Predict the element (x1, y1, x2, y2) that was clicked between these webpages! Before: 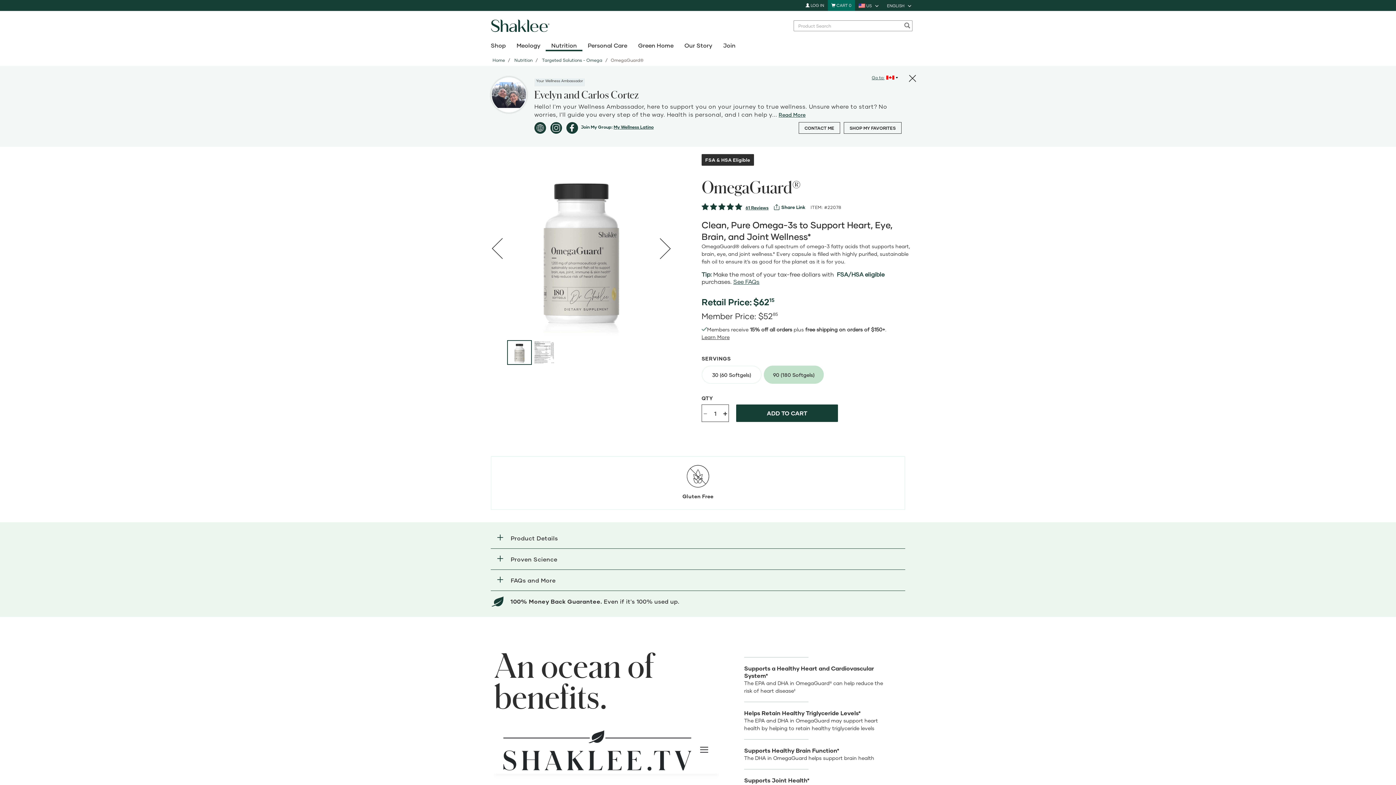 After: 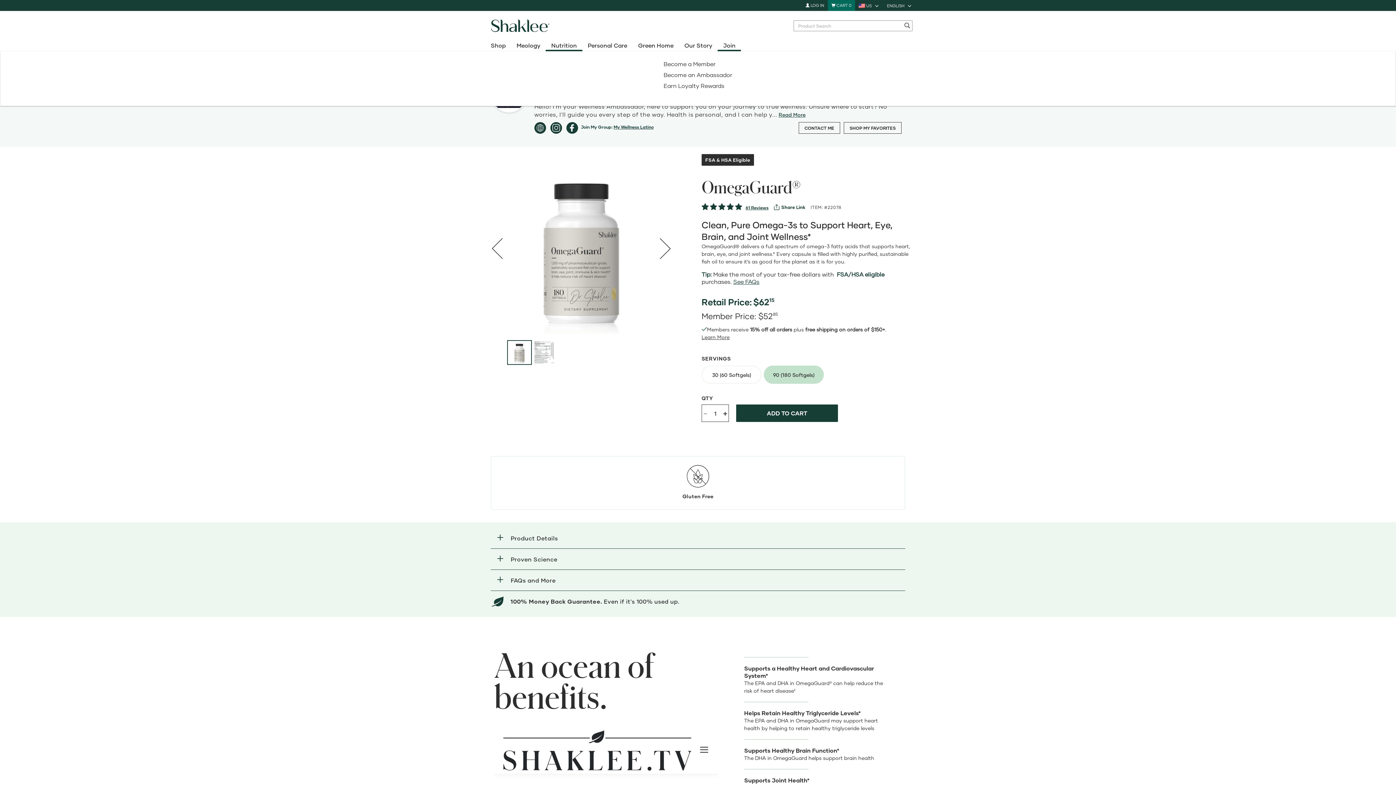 Action: bbox: (723, 42, 735, 48) label: Join